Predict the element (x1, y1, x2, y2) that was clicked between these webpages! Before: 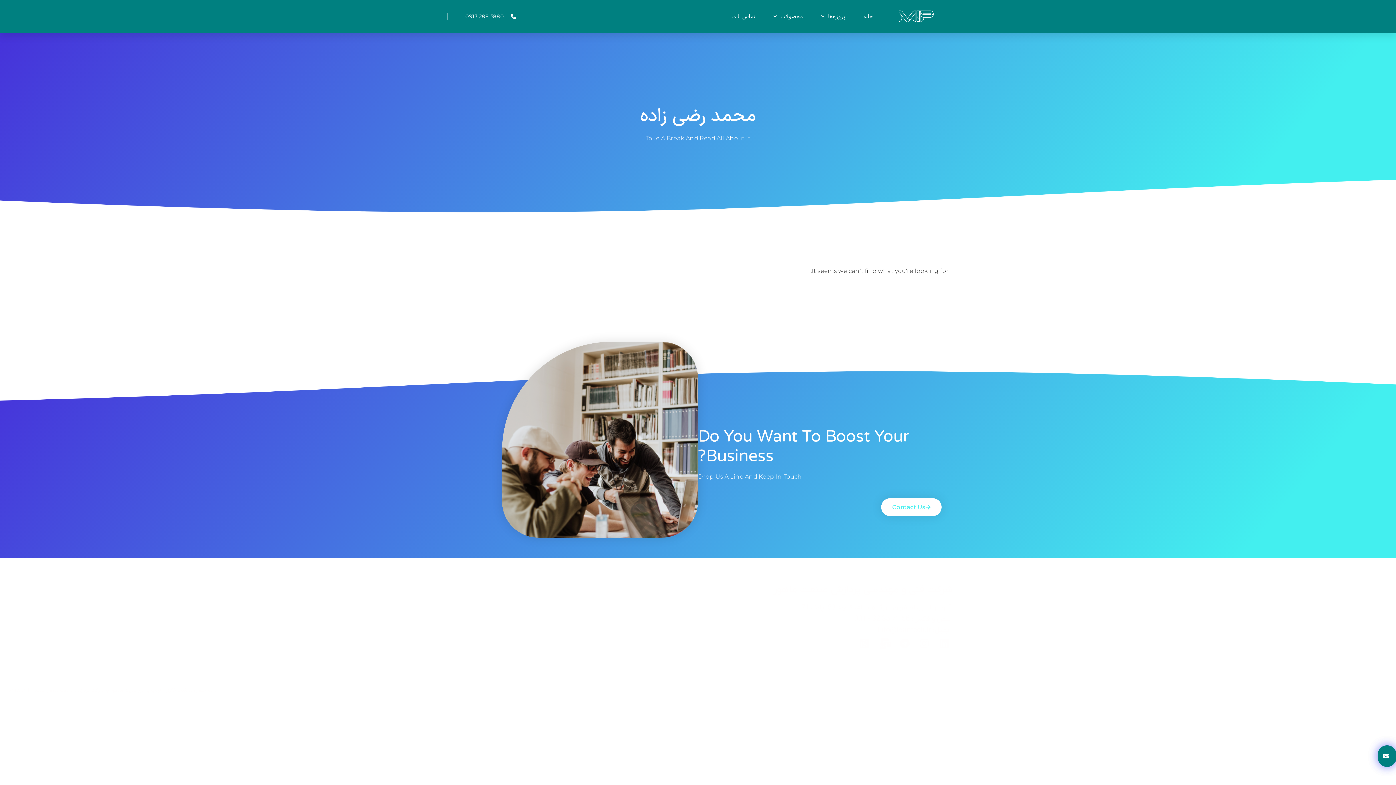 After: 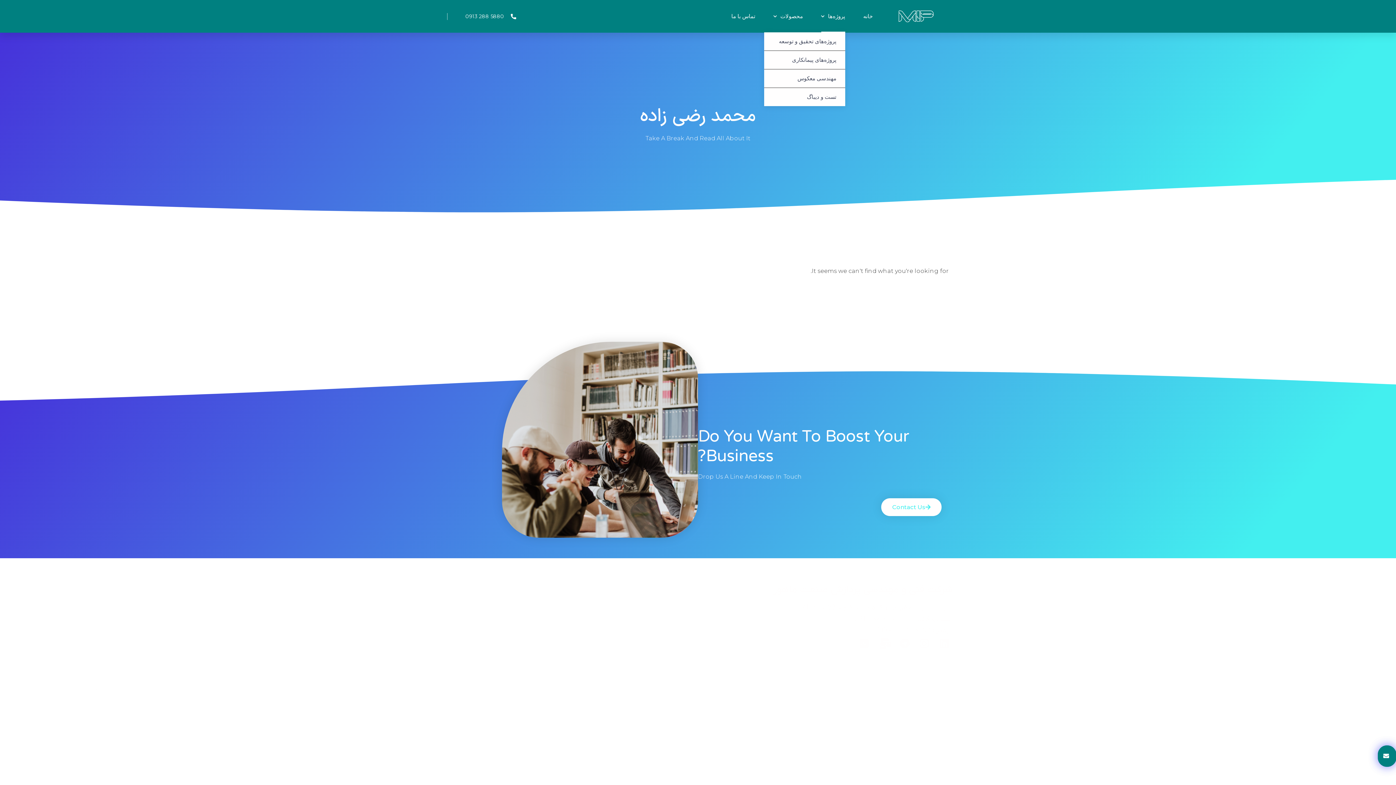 Action: label: پروژه‌ها bbox: (821, 0, 845, 32)